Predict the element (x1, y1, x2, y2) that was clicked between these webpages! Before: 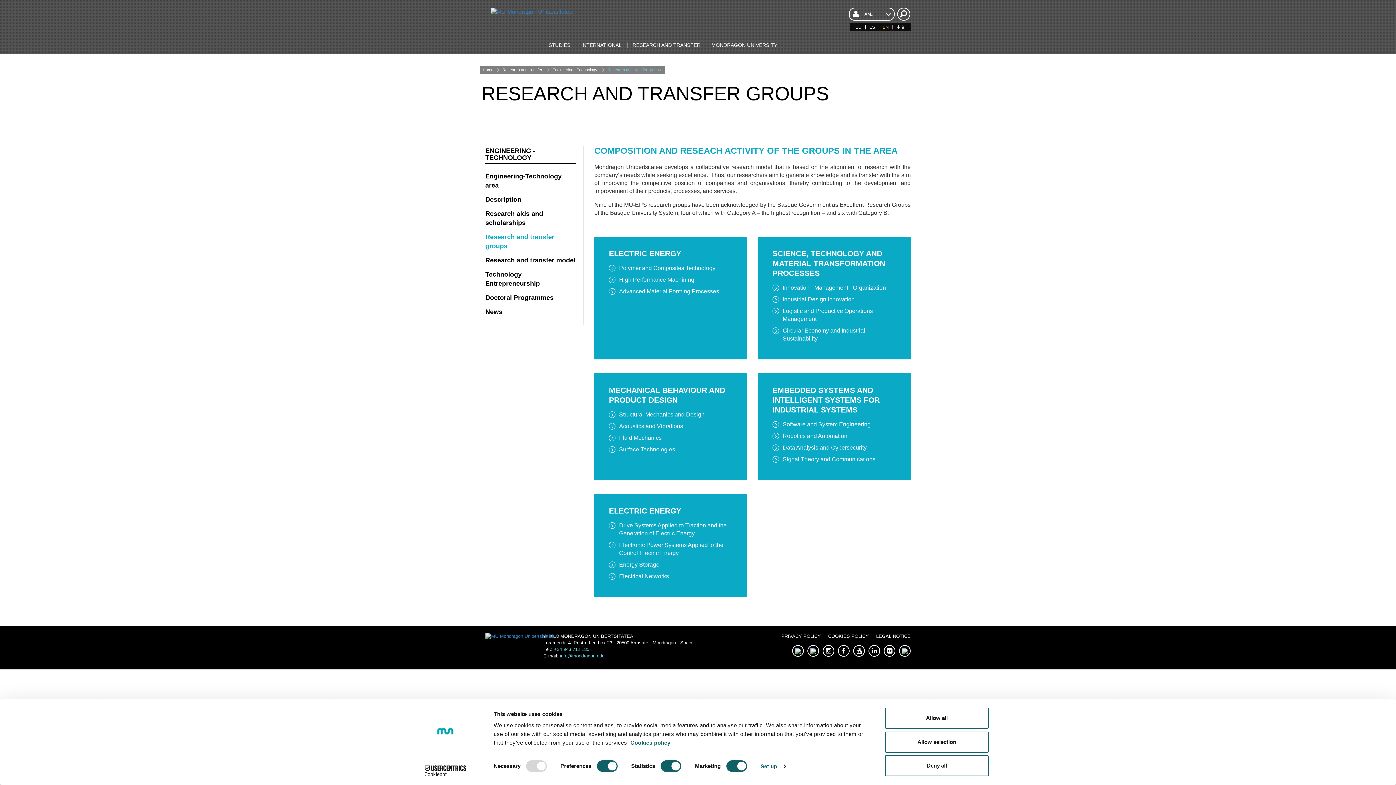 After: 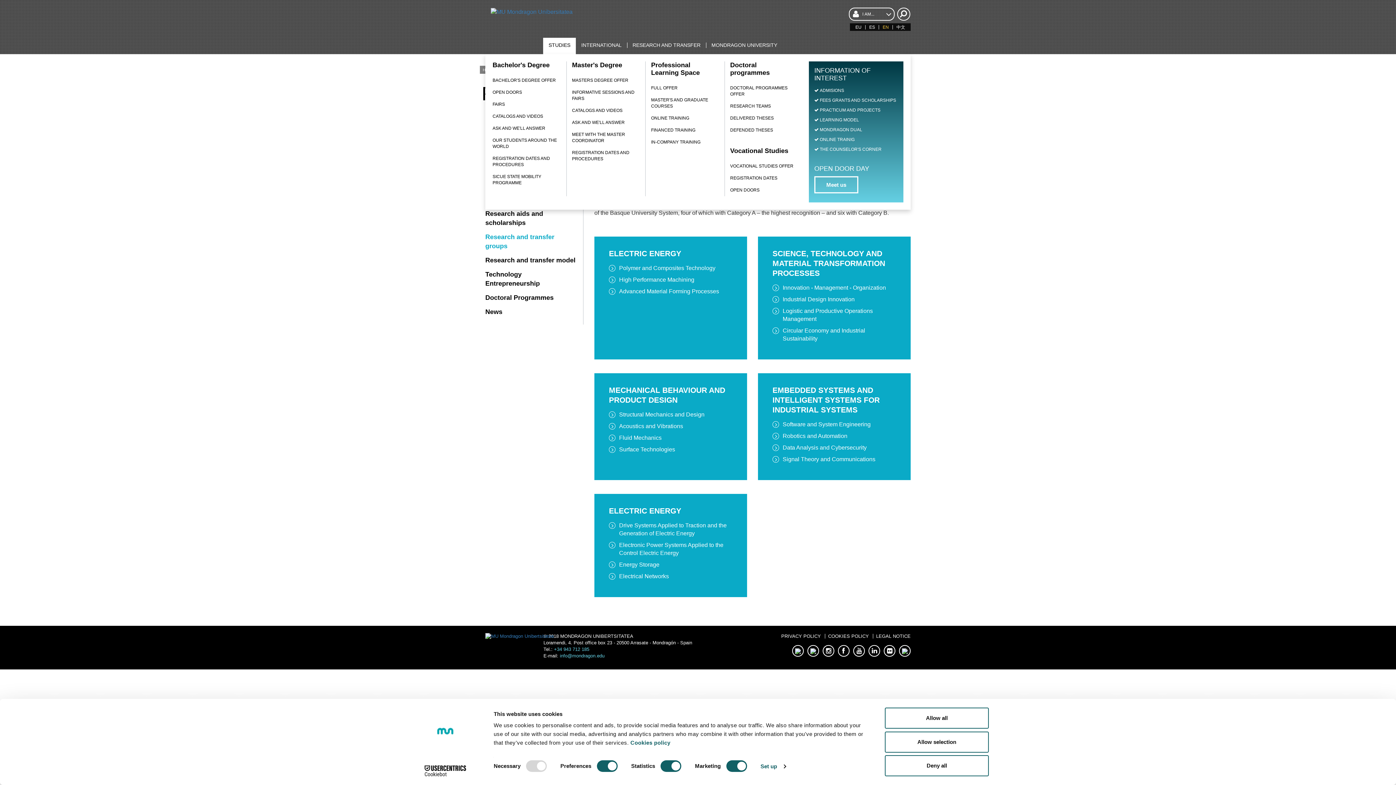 Action: label: STUDIES bbox: (543, 37, 576, 54)